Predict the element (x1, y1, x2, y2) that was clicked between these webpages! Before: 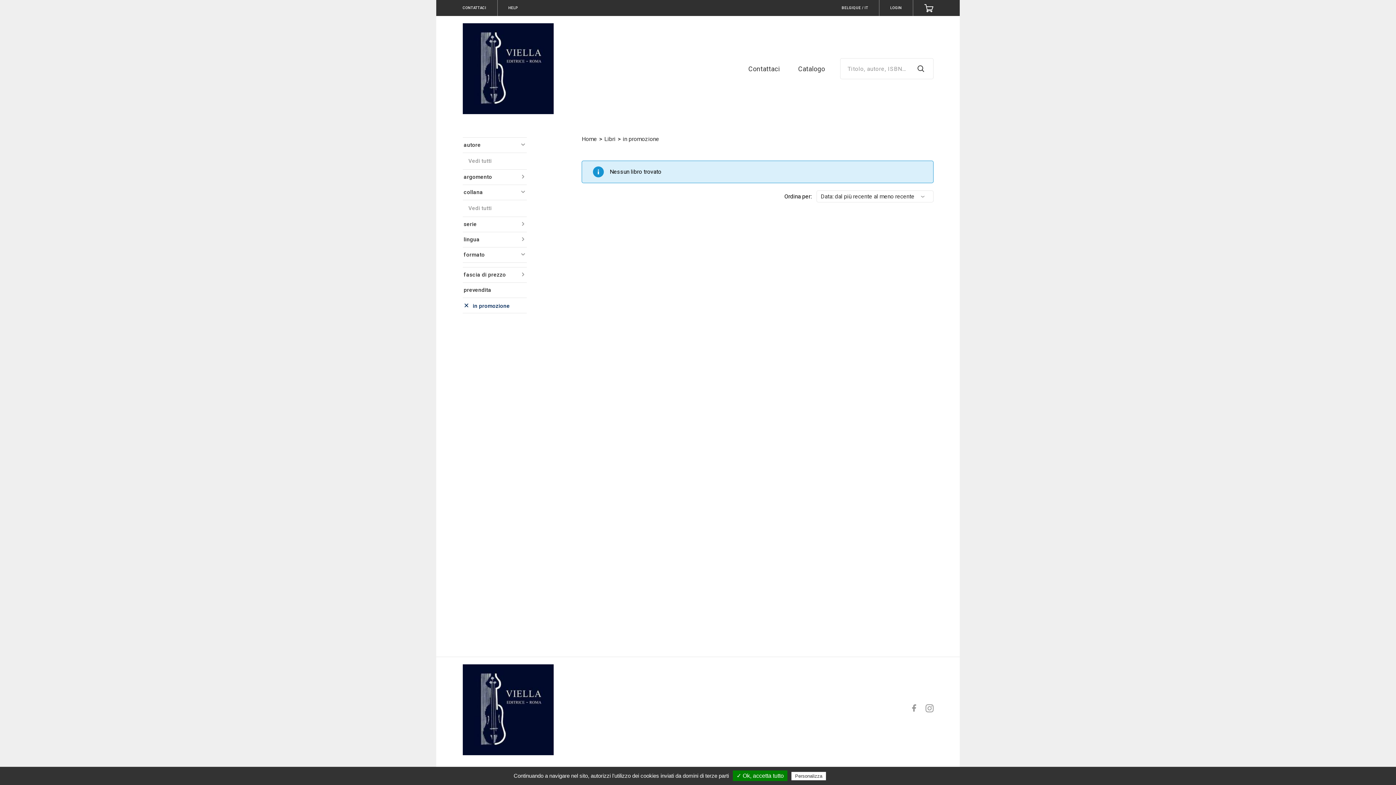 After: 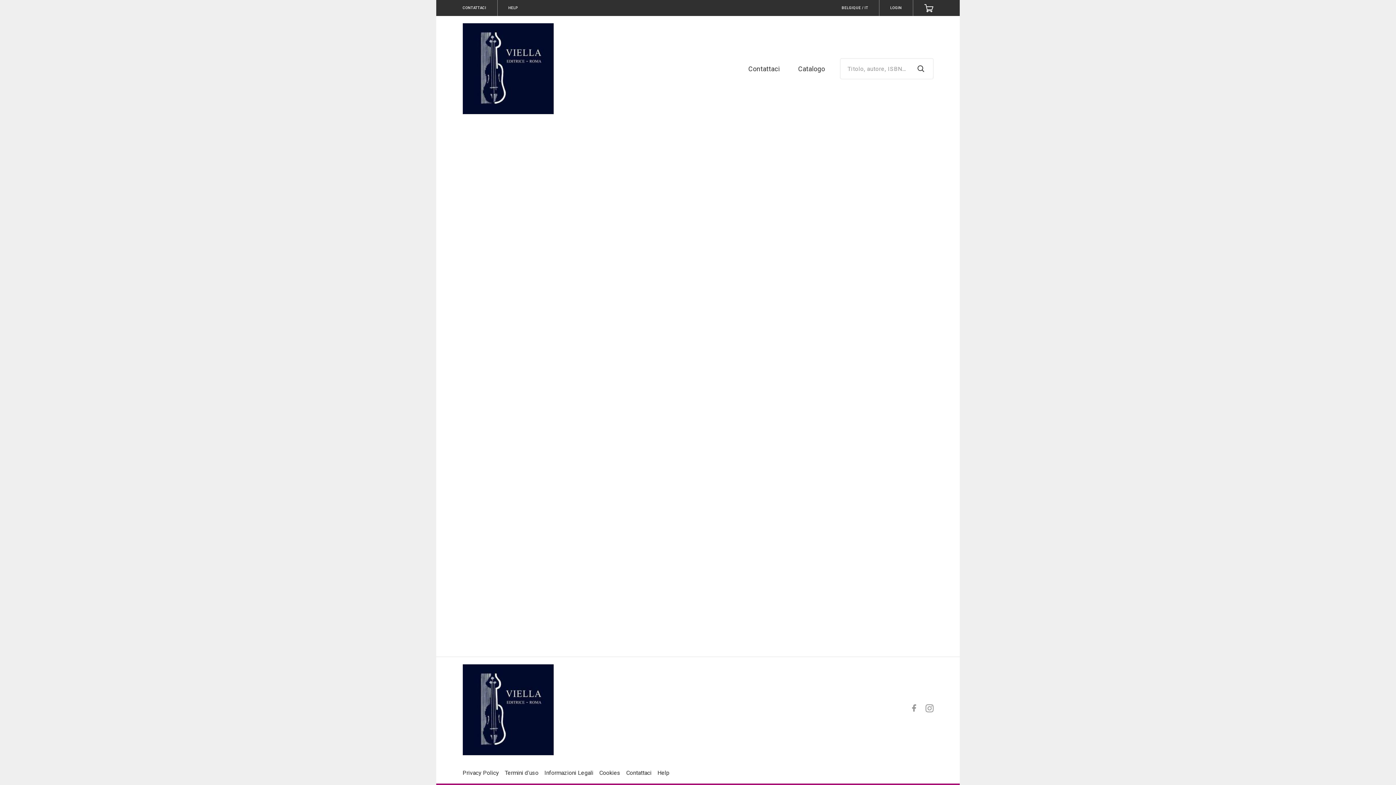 Action: bbox: (462, 706, 553, 713)